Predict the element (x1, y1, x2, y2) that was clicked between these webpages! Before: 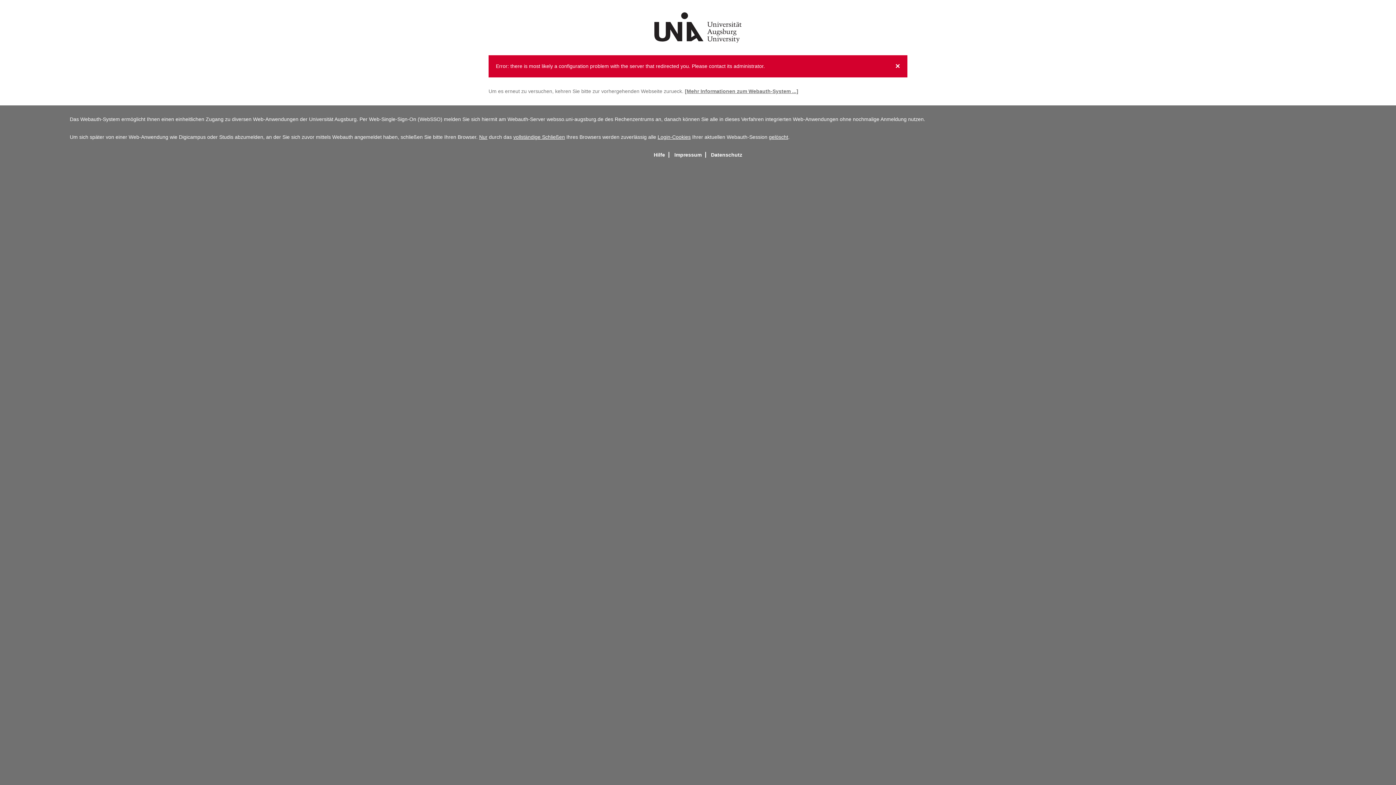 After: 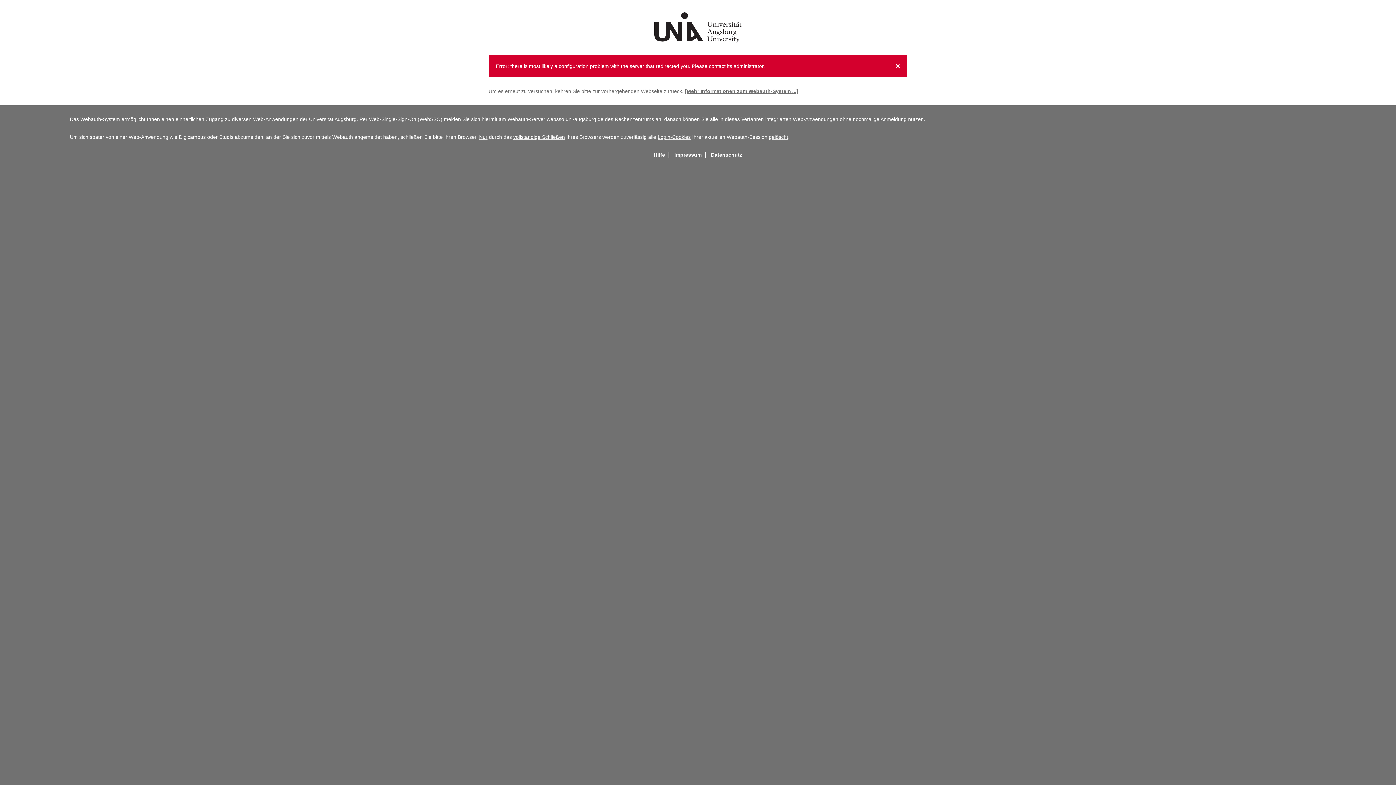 Action: bbox: (670, 152, 706, 157) label: Impressum